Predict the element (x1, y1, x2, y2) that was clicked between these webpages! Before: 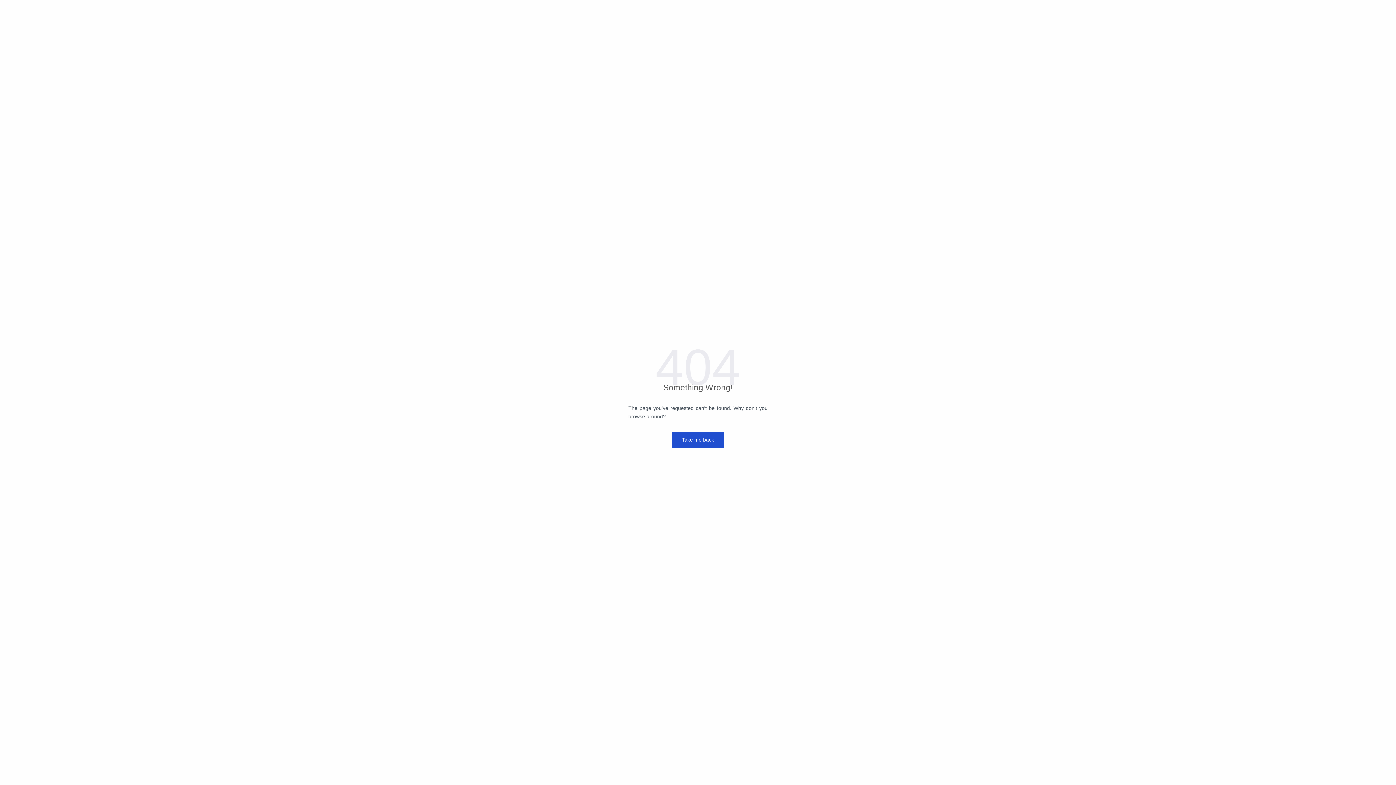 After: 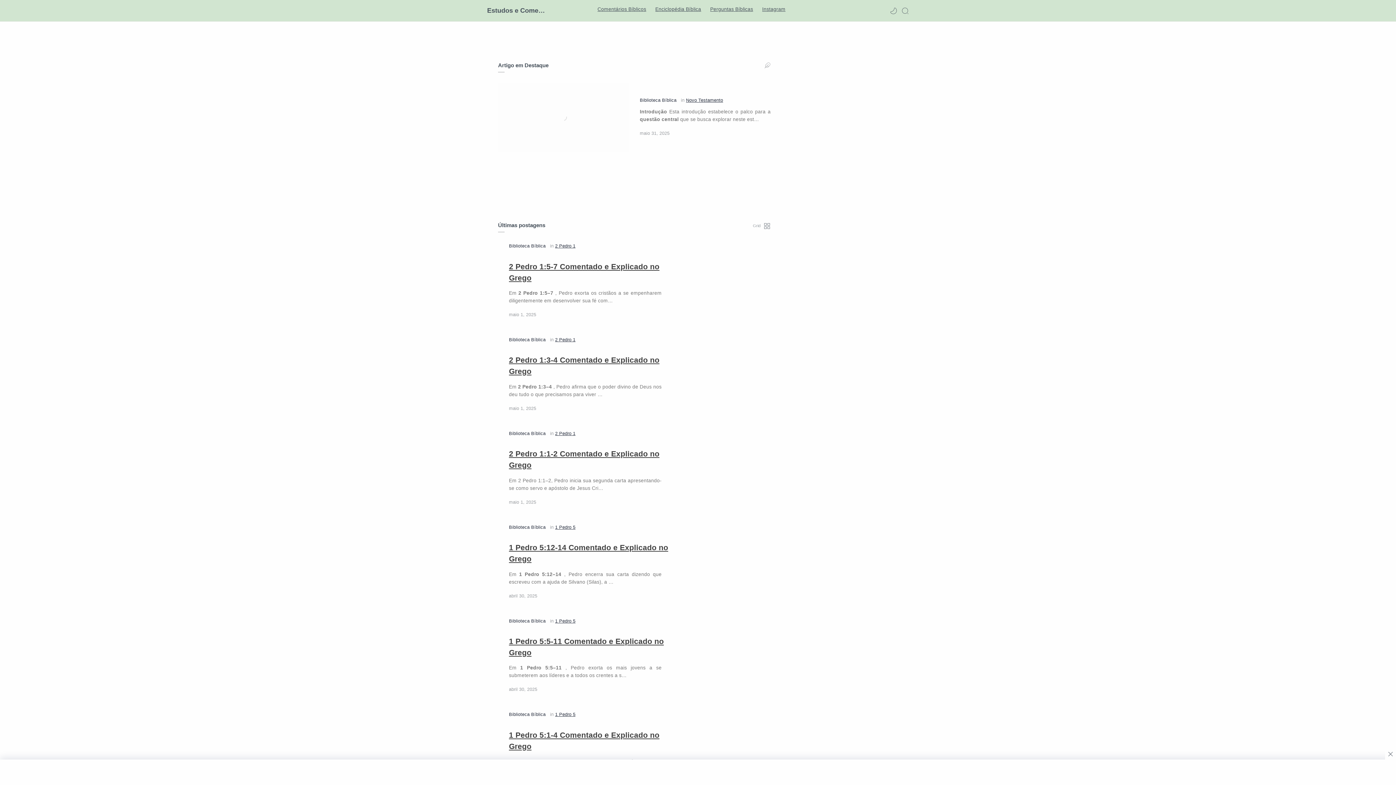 Action: label: Take me back bbox: (672, 432, 724, 448)